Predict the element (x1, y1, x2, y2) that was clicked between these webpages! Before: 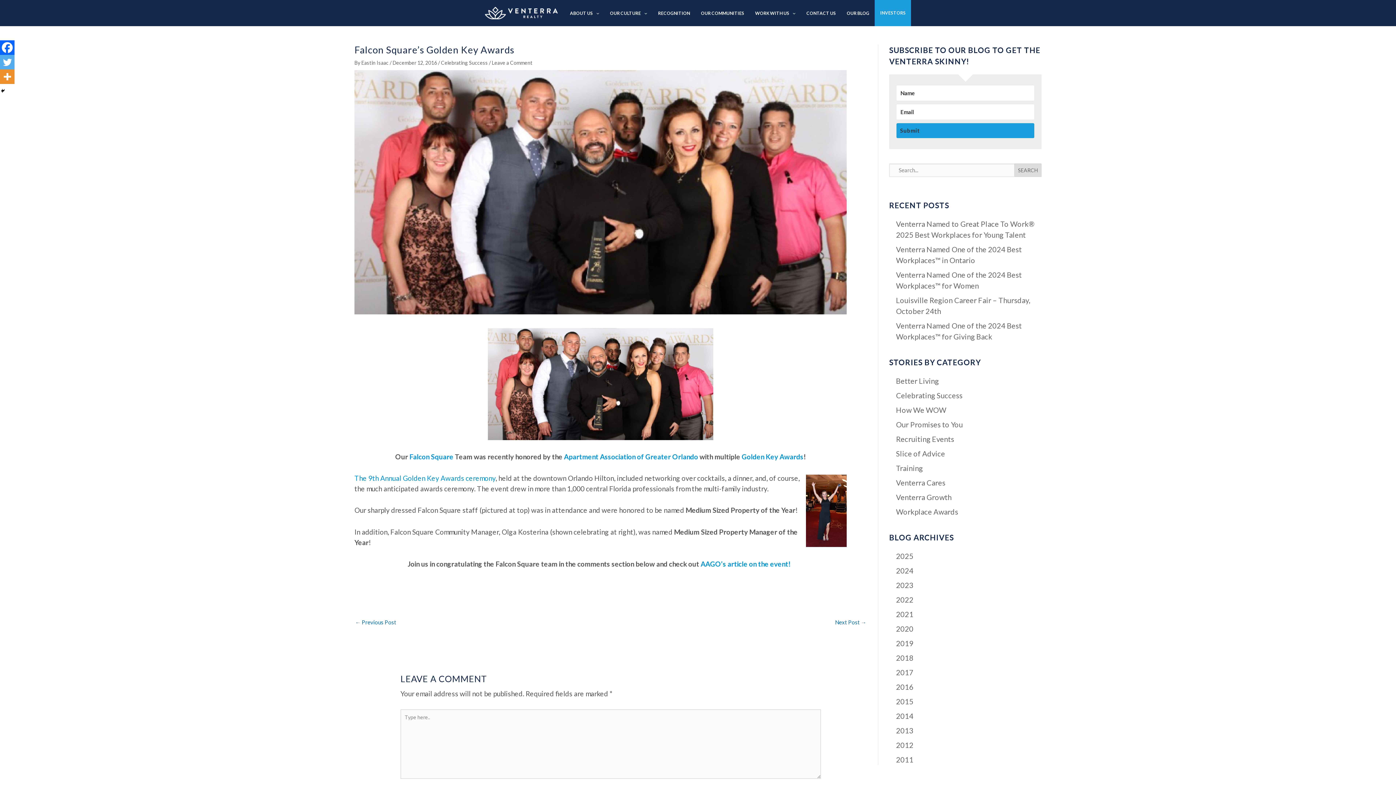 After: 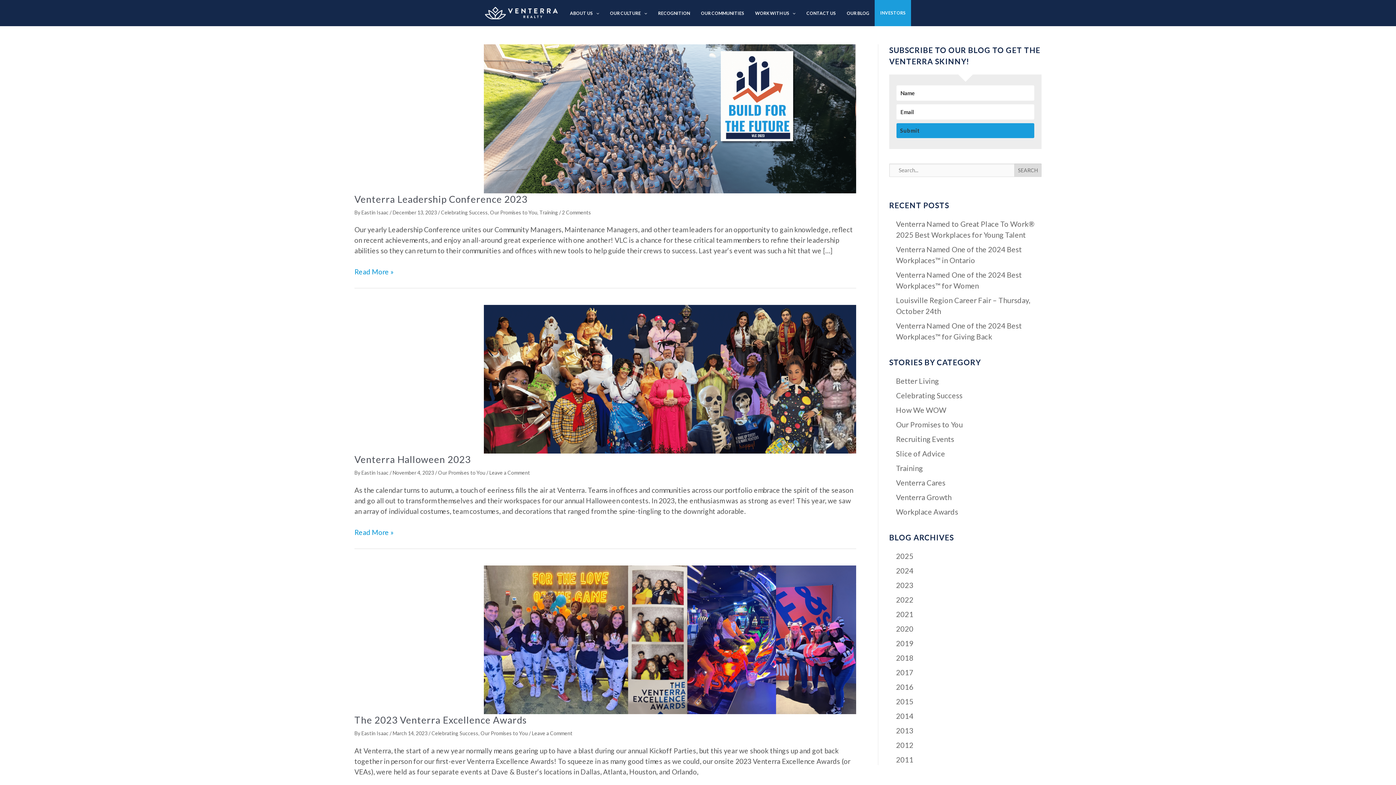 Action: bbox: (896, 420, 963, 429) label: Our Promises to You